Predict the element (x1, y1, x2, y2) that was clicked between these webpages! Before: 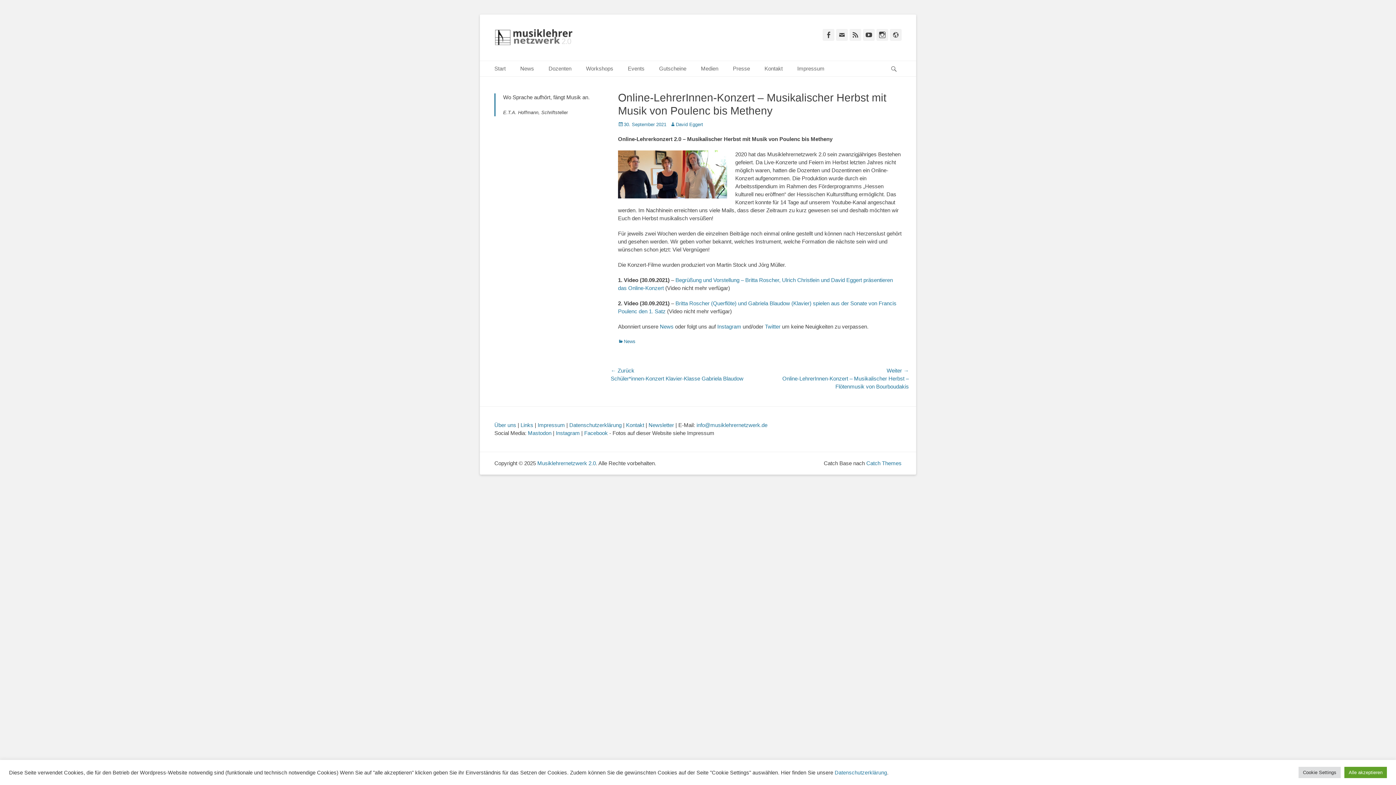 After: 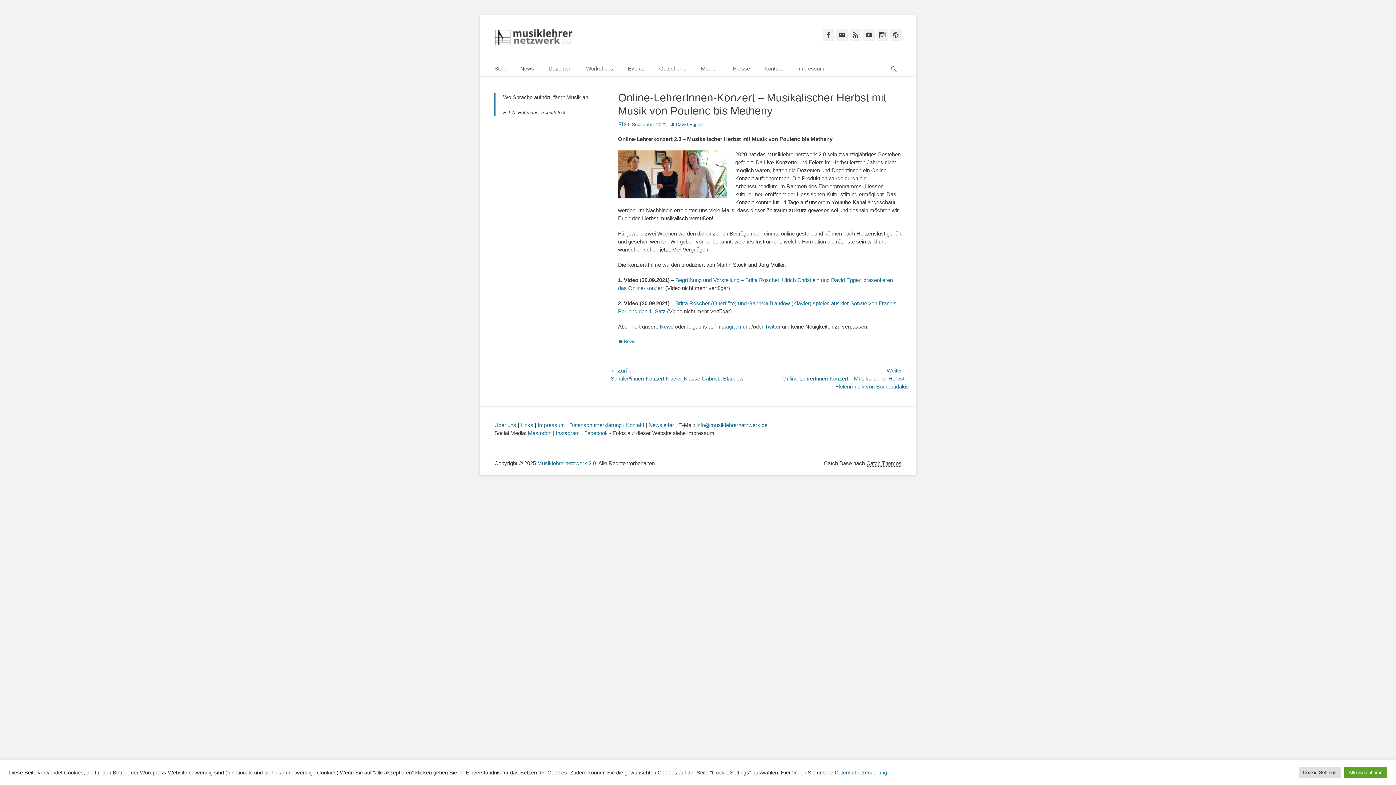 Action: bbox: (866, 460, 901, 466) label: Catch Themes